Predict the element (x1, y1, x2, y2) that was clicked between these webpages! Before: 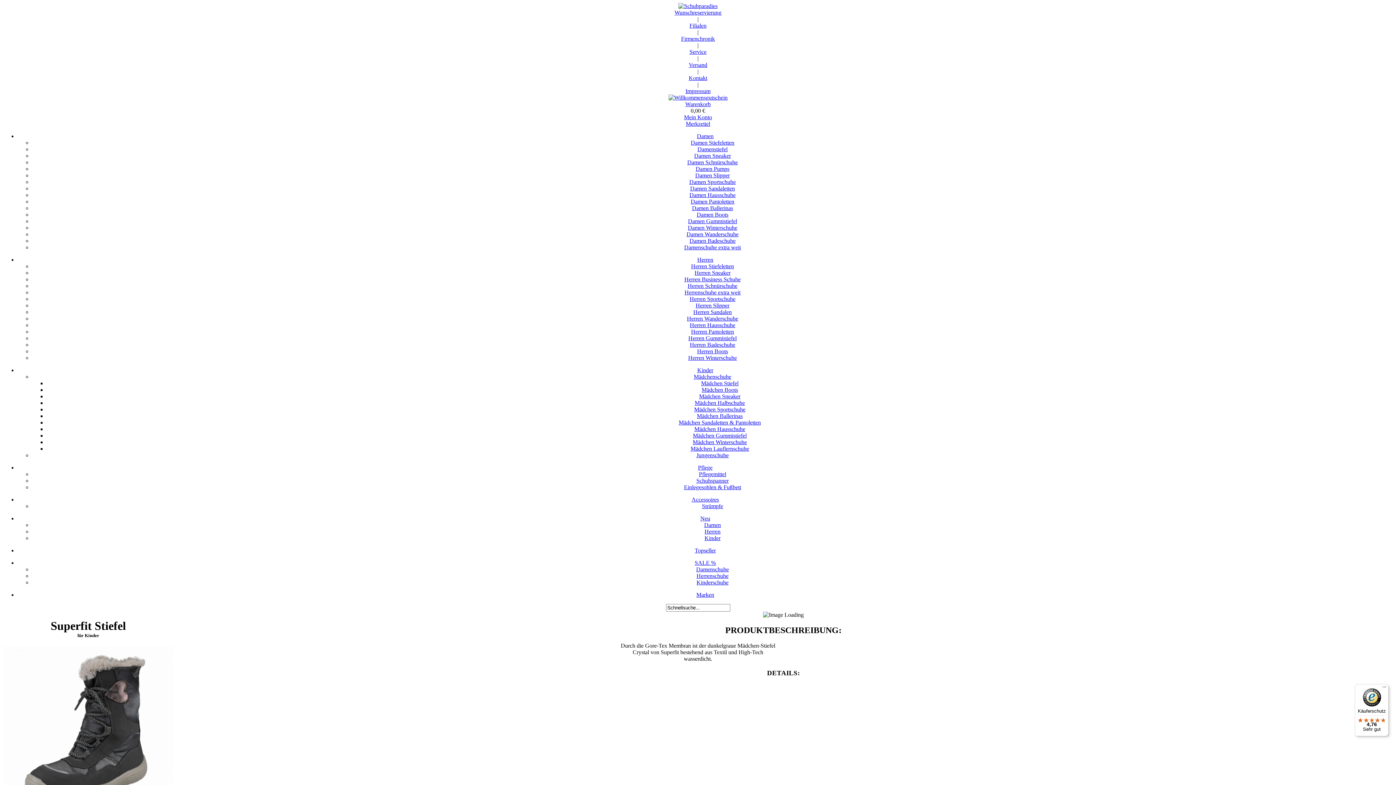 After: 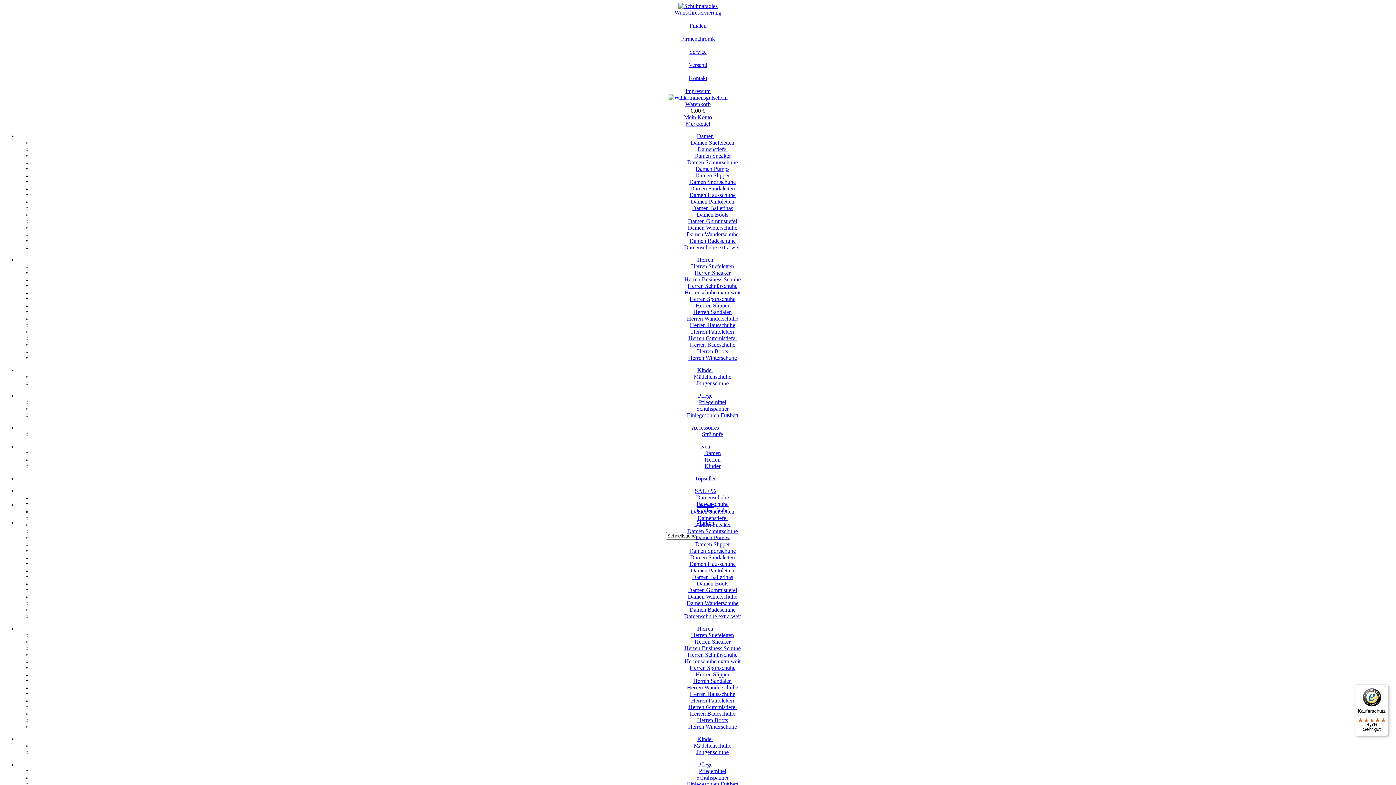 Action: bbox: (704, 535, 720, 541) label: Kinder